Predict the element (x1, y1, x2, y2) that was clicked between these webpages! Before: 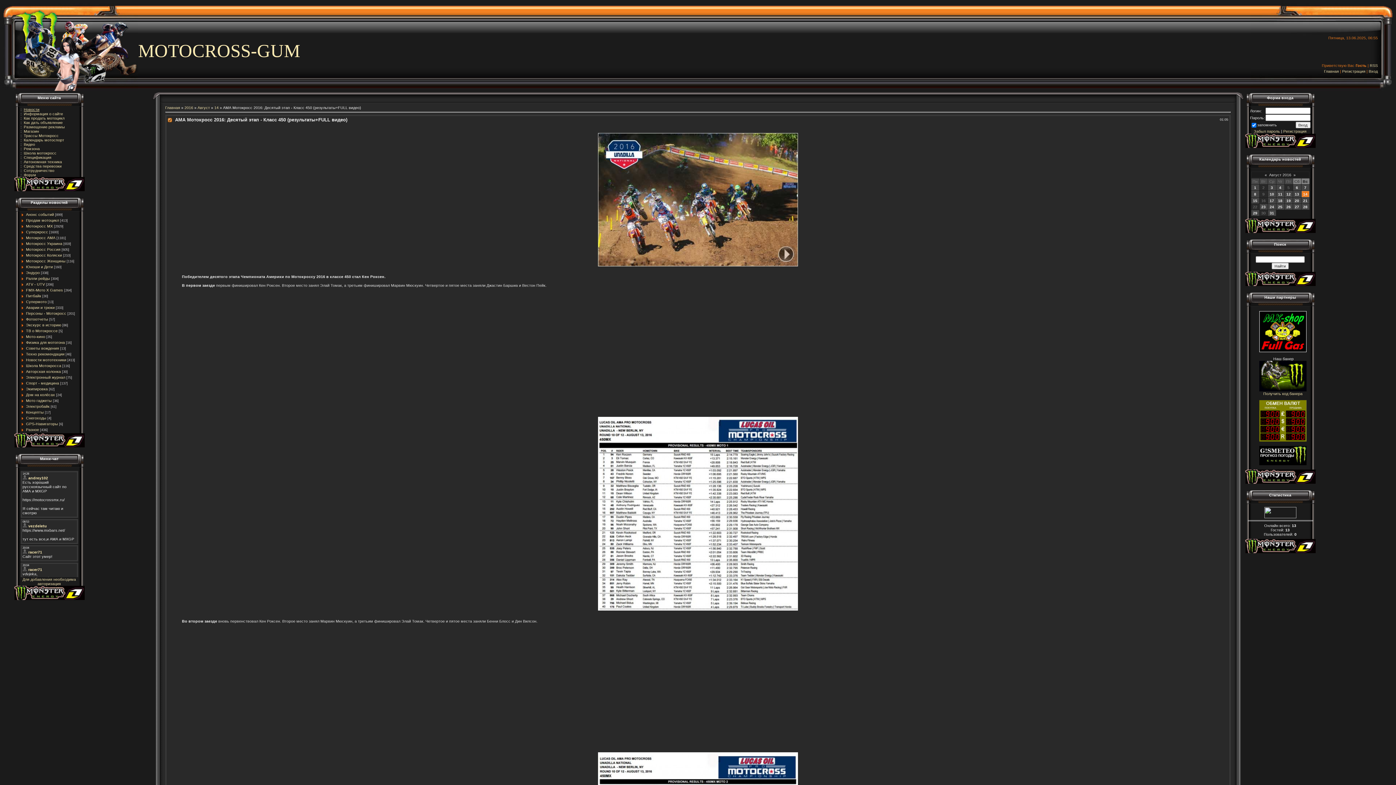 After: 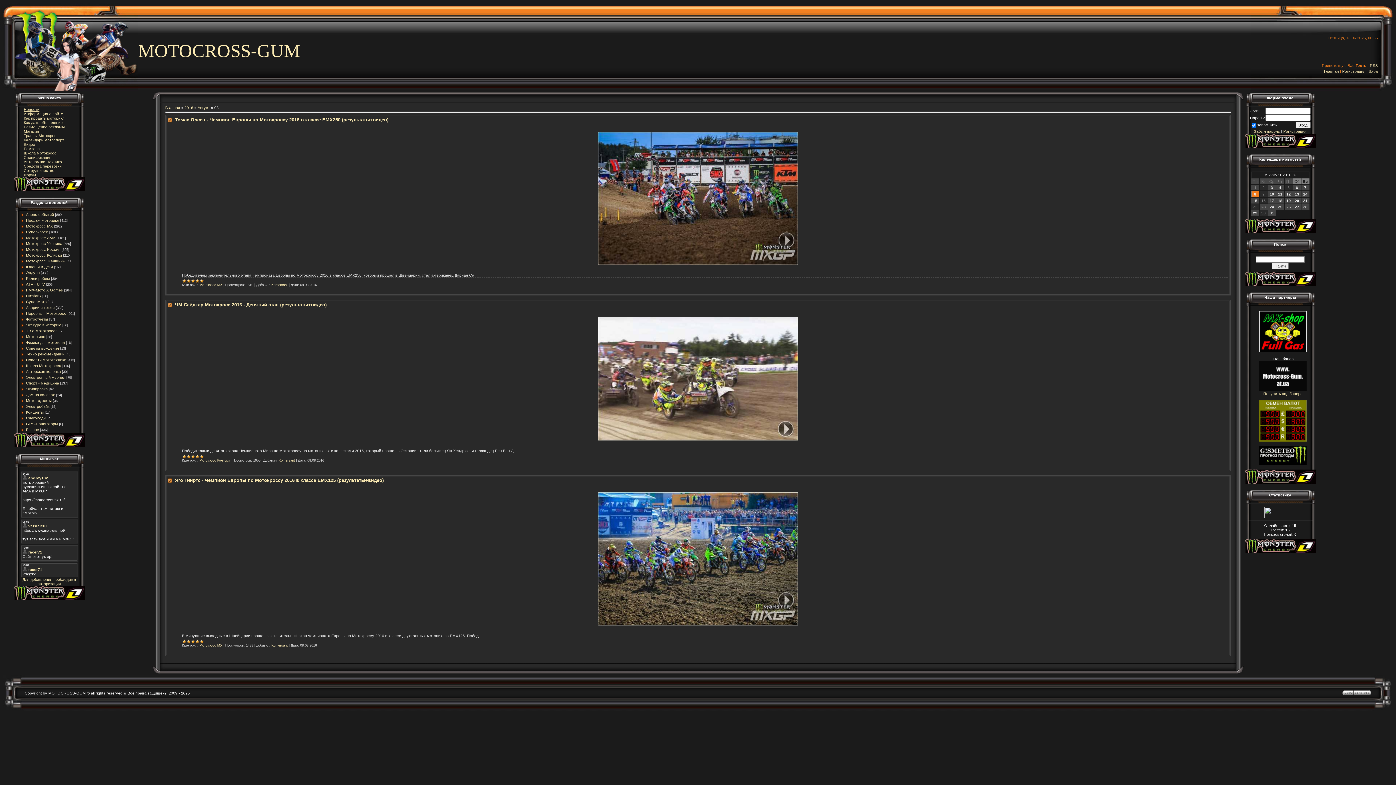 Action: label: 8 bbox: (1254, 192, 1256, 196)